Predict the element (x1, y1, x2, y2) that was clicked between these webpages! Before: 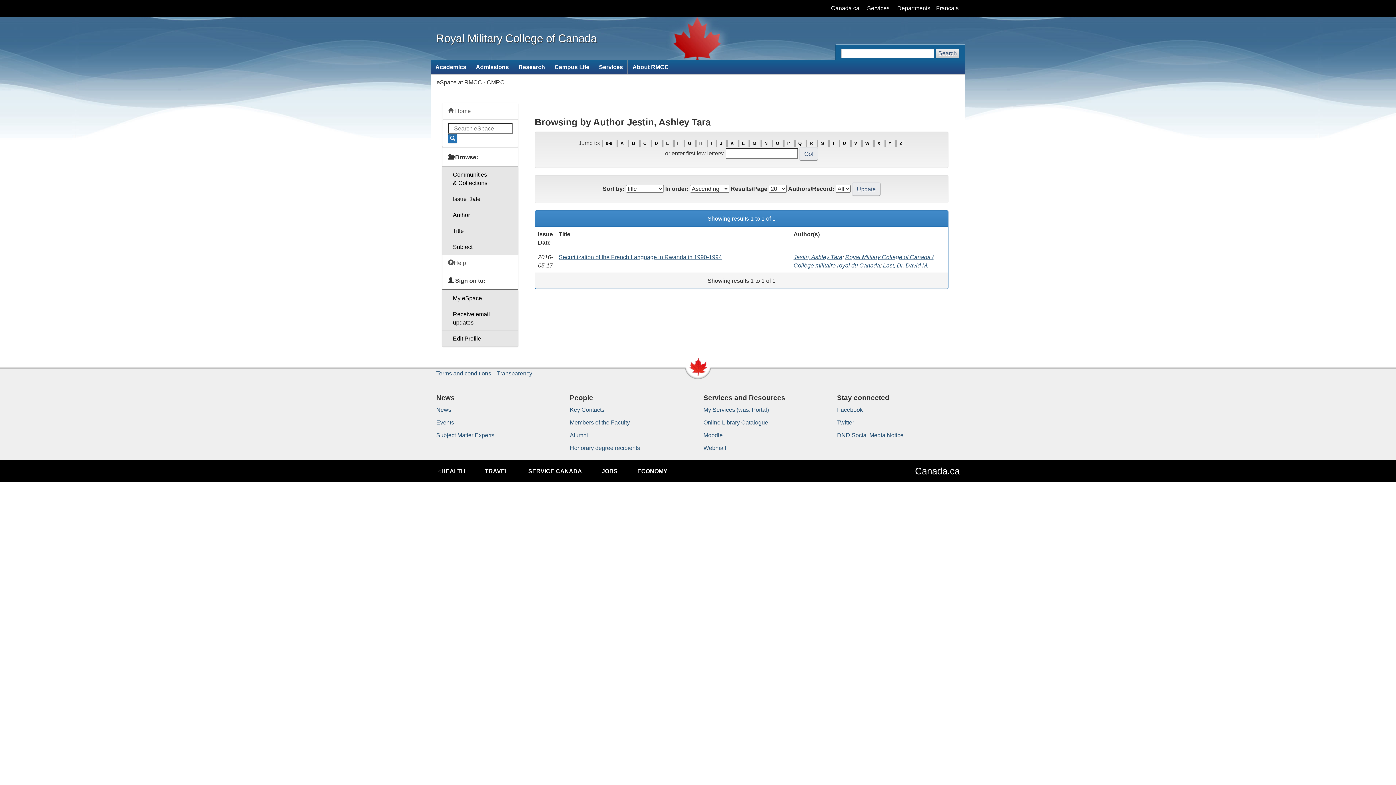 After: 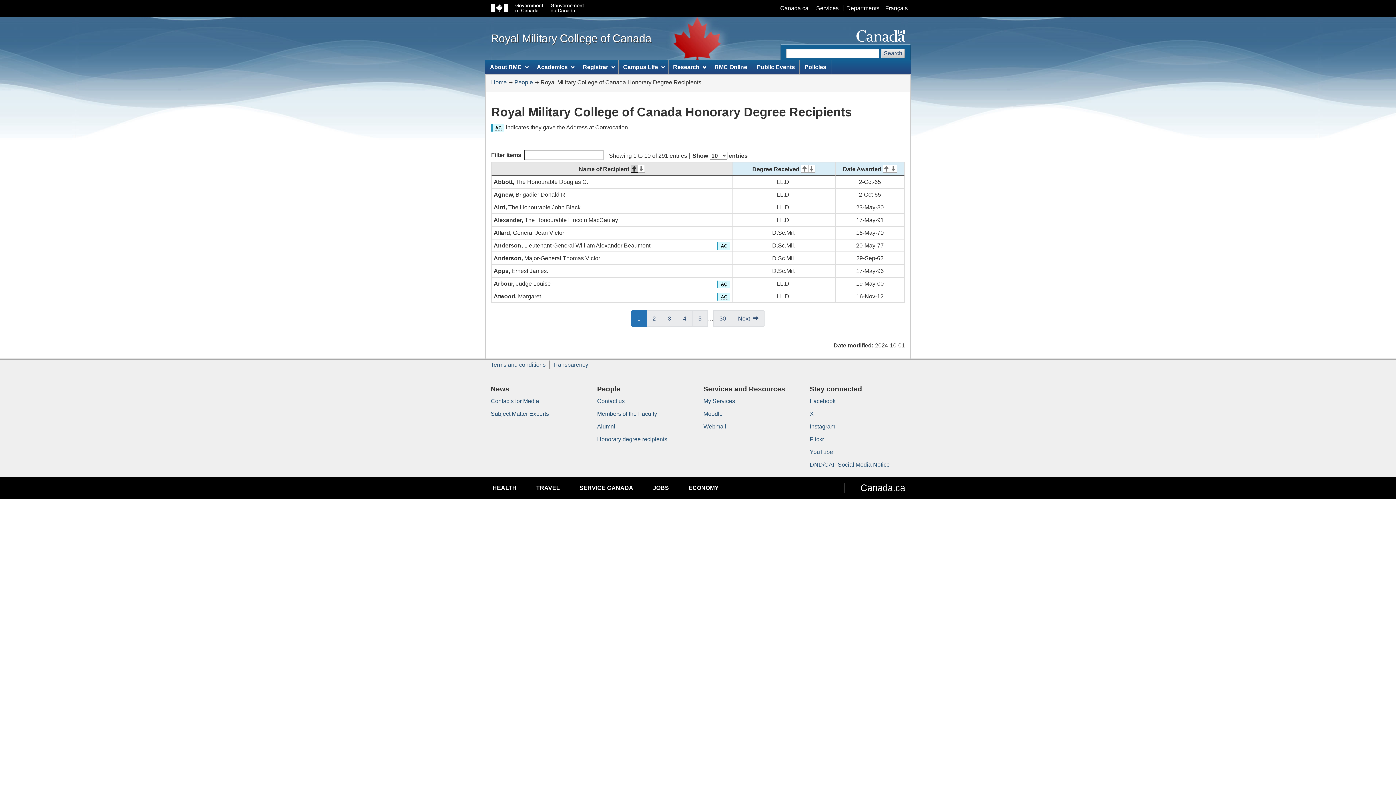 Action: label: Honorary degree recipients bbox: (570, 445, 640, 451)